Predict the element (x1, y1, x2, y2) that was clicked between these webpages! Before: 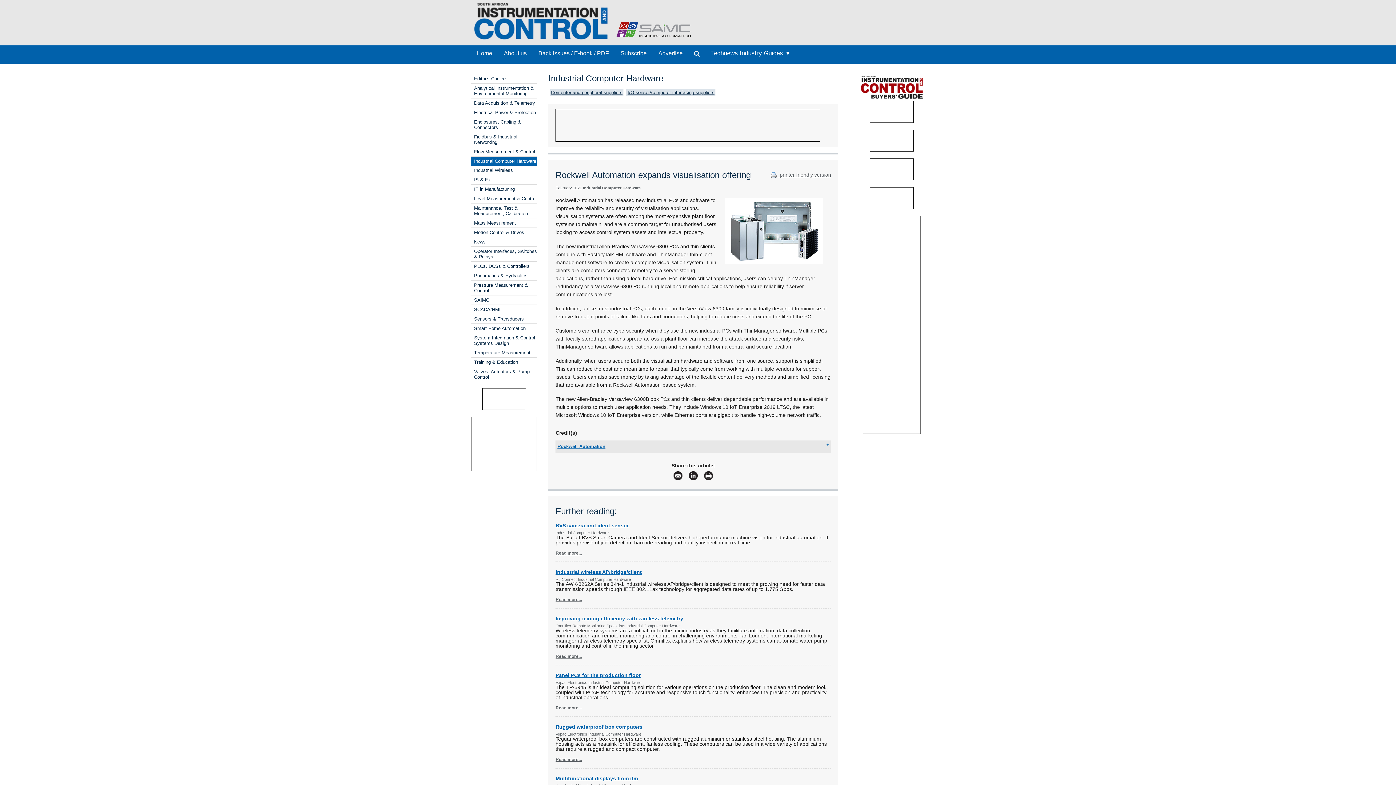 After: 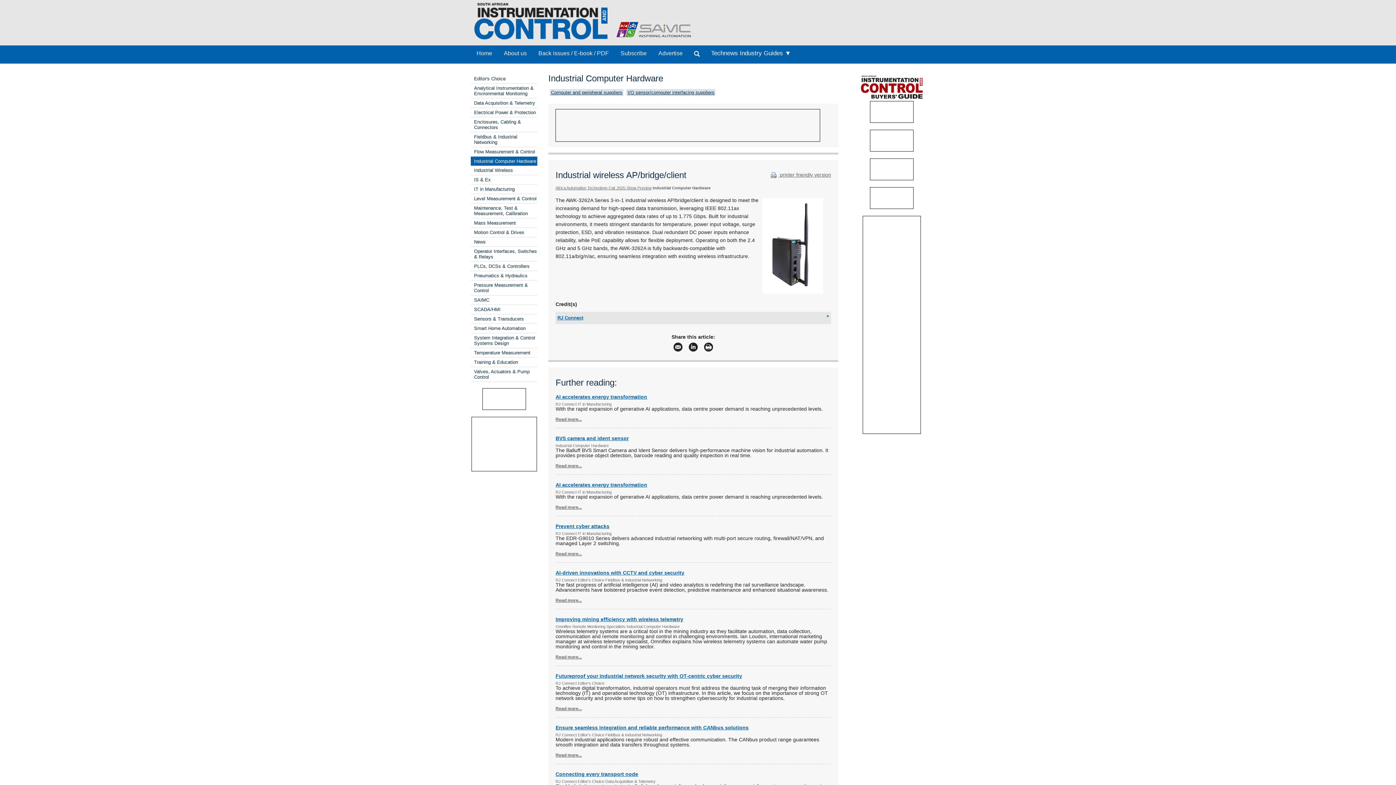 Action: bbox: (555, 596, 581, 602) label: Read more...